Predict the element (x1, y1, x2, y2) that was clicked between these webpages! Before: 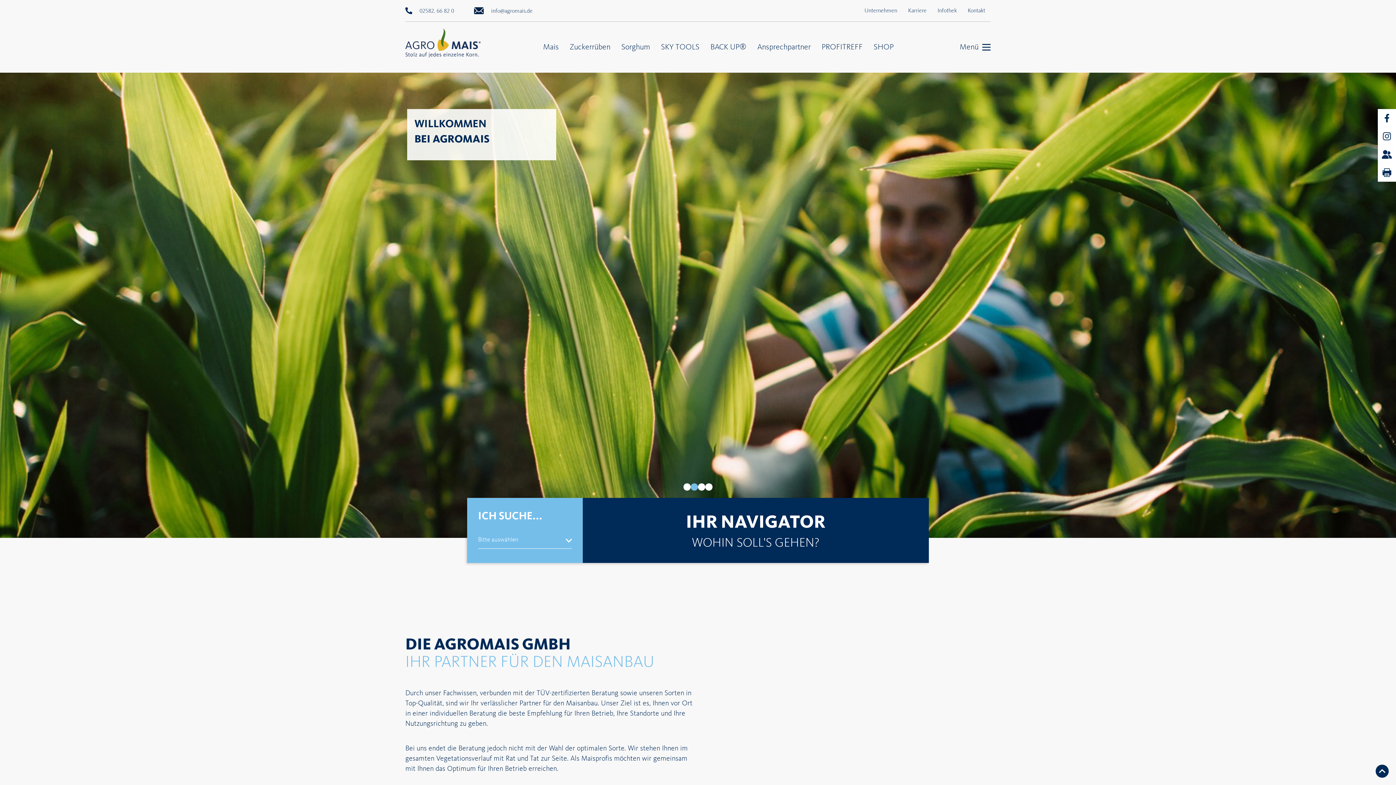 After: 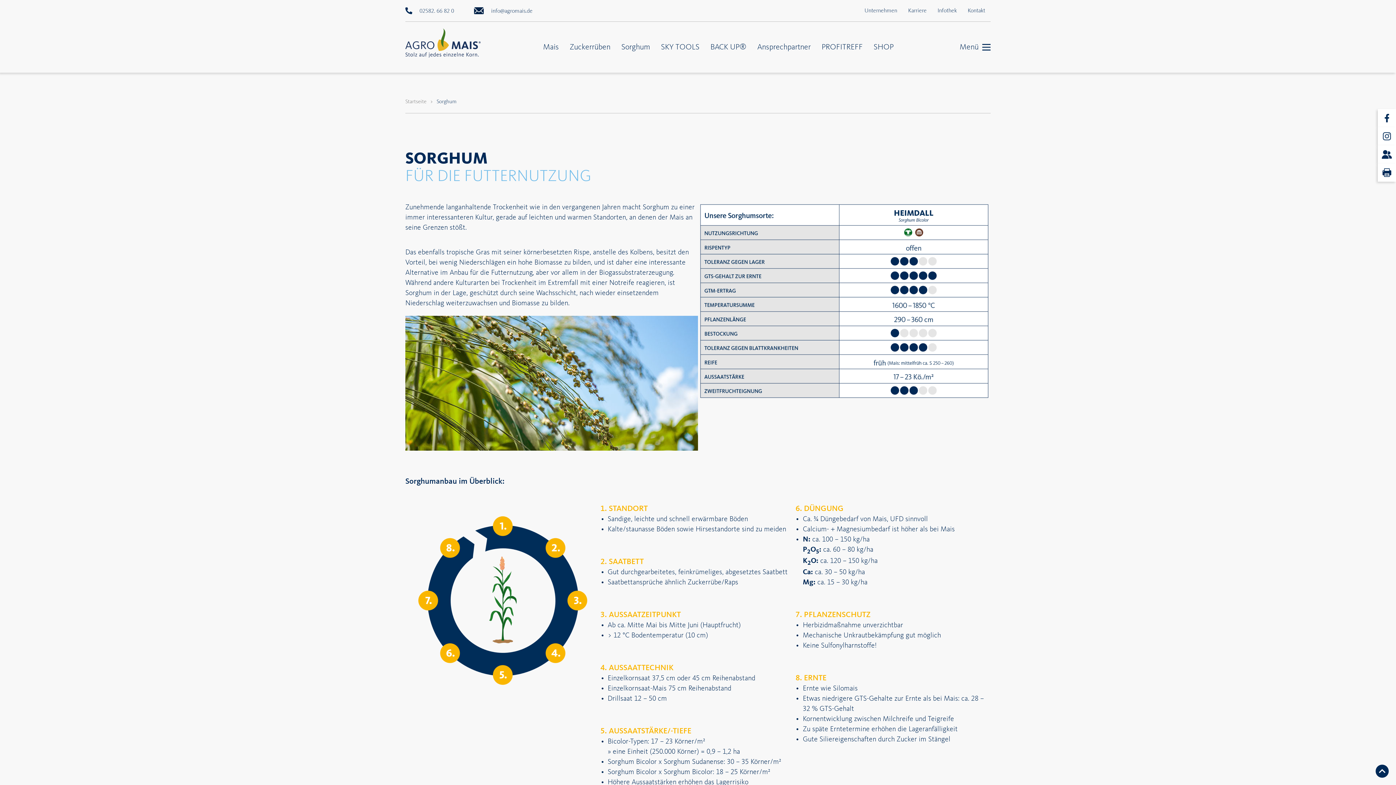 Action: label: Sorghum bbox: (621, 41, 650, 52)